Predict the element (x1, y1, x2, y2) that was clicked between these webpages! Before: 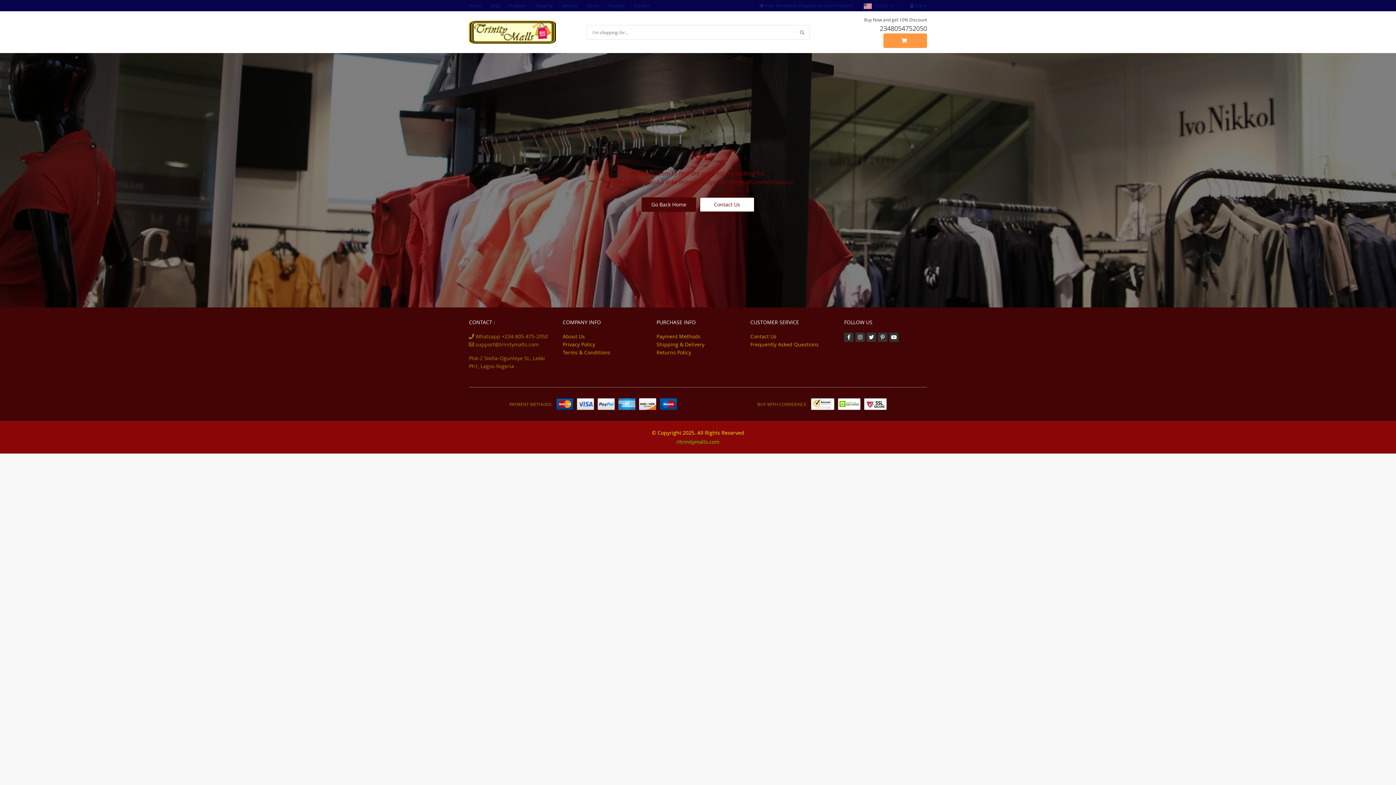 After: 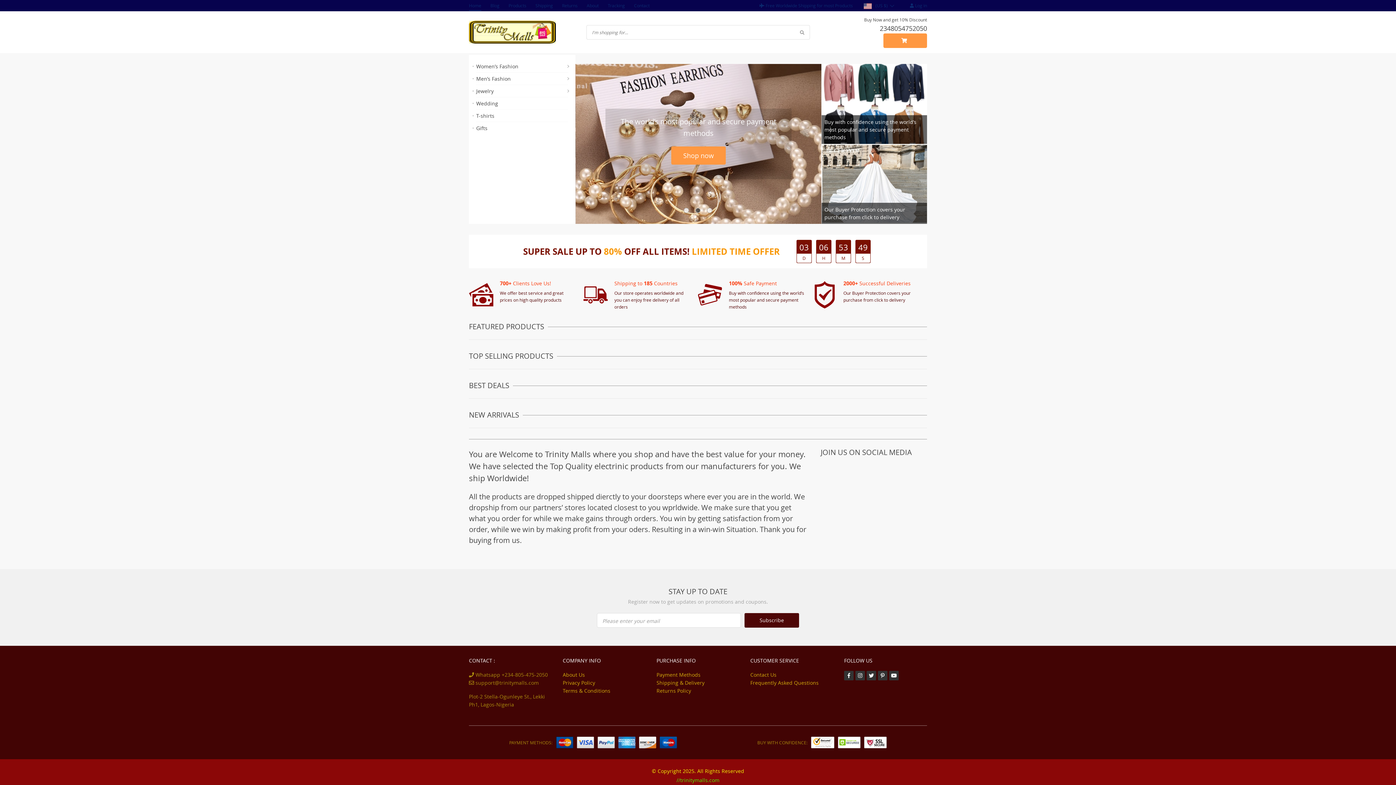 Action: label: Go Back Home bbox: (641, 197, 696, 212)